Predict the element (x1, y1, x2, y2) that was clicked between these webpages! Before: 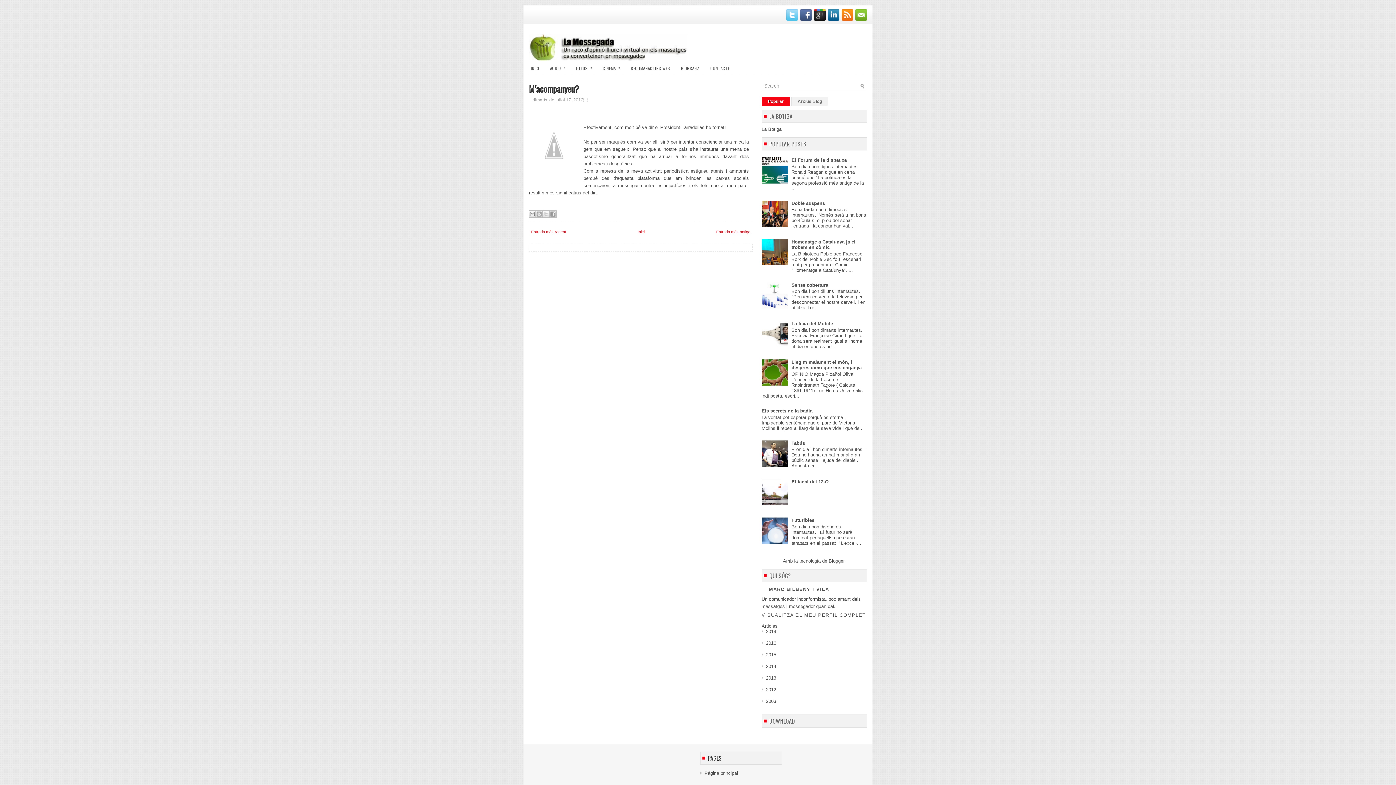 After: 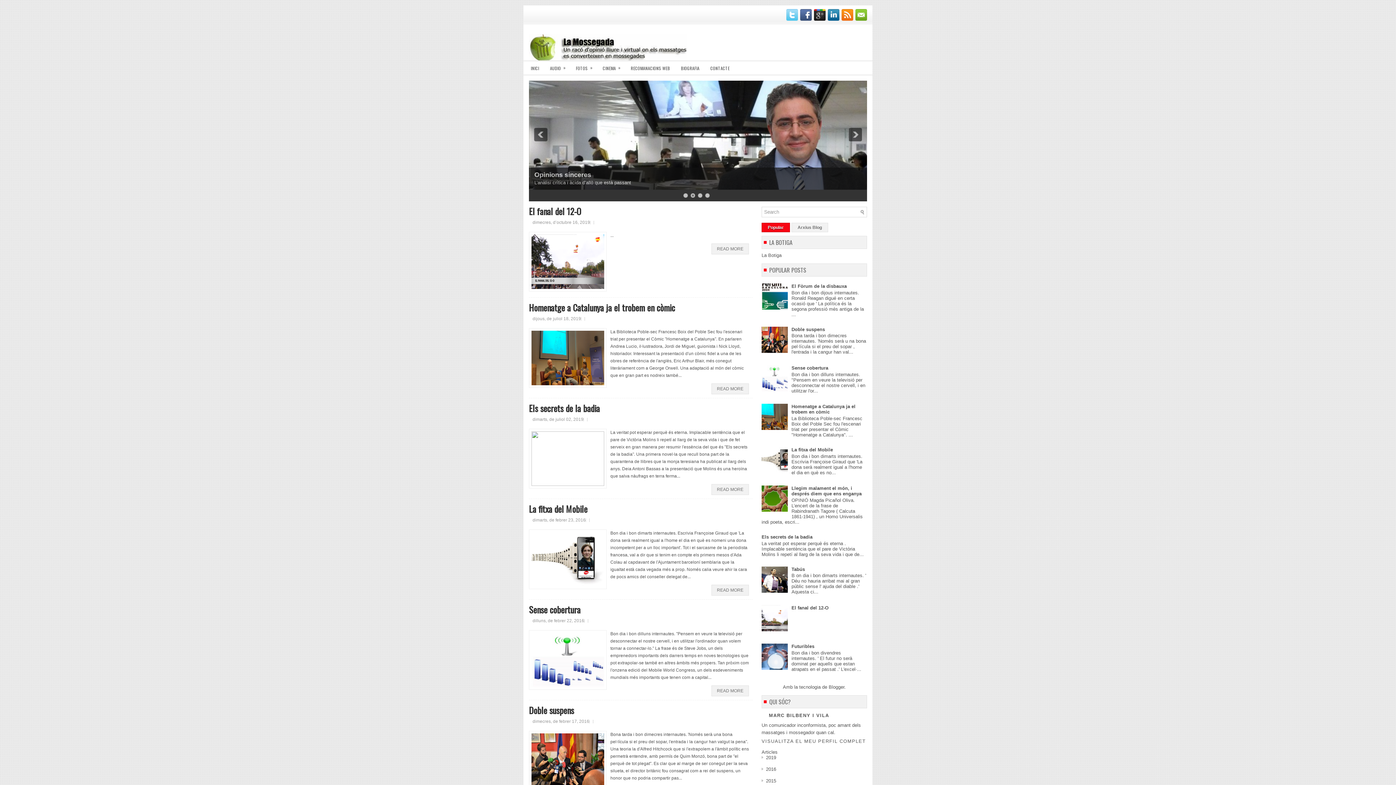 Action: bbox: (523, 31, 687, 60)